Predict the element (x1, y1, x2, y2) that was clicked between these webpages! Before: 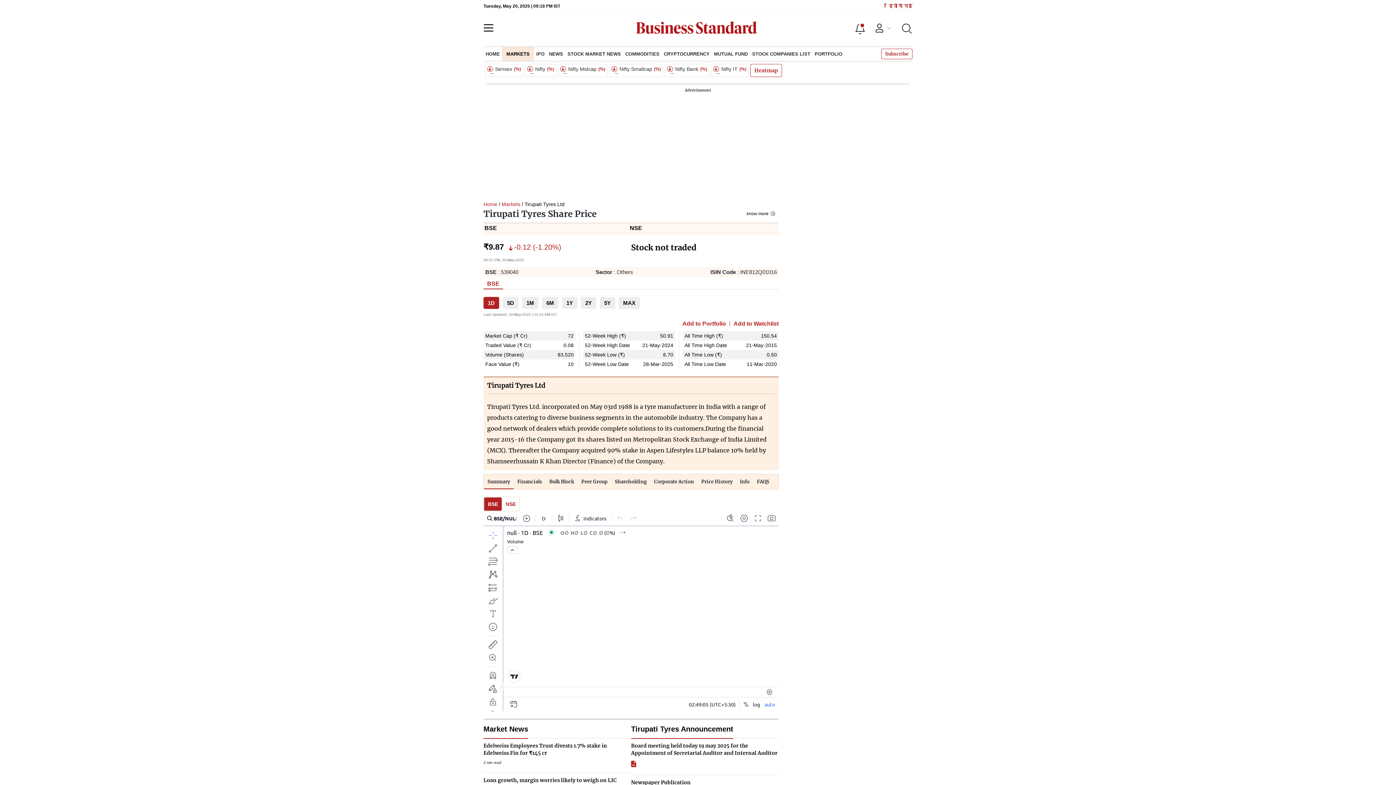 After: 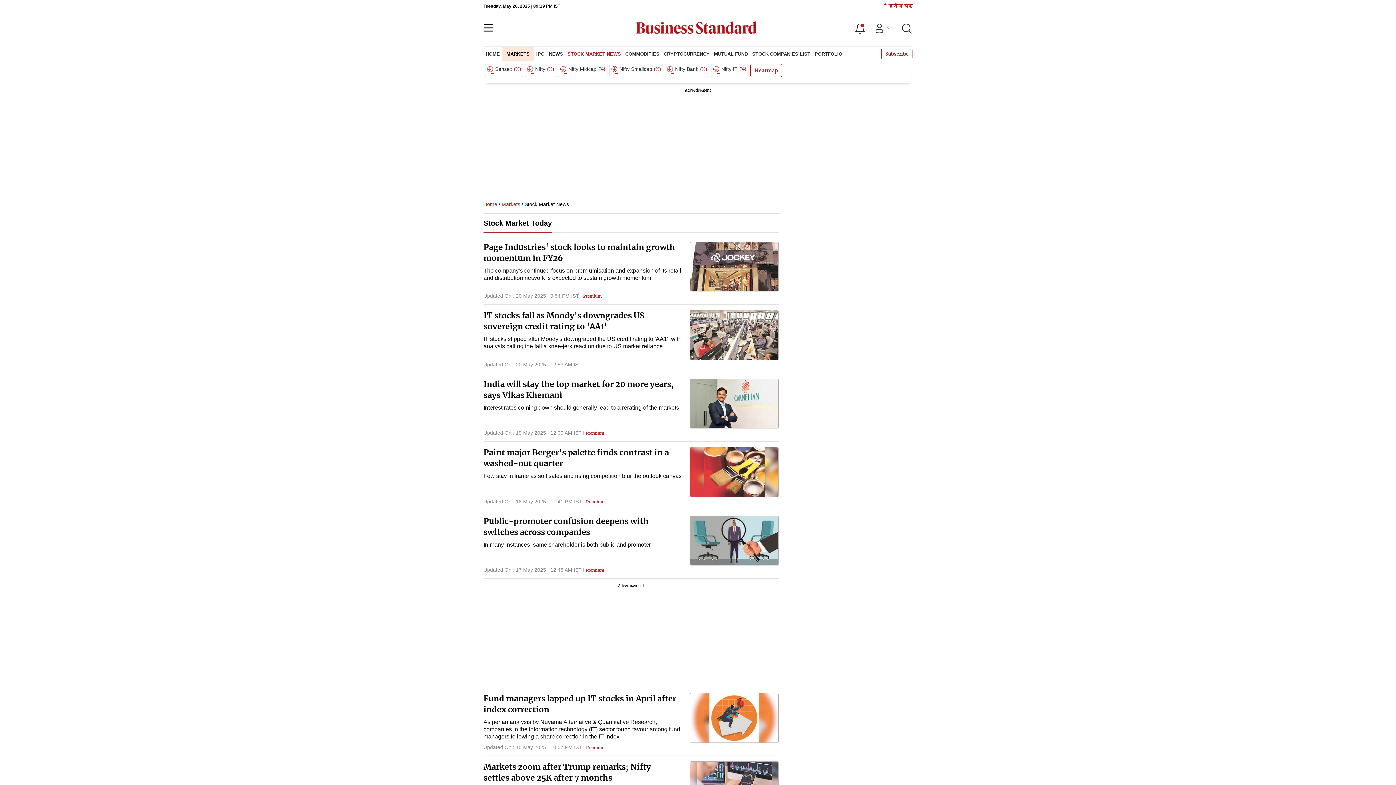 Action: bbox: (565, 46, 623, 61) label: STOCK MARKET NEWS